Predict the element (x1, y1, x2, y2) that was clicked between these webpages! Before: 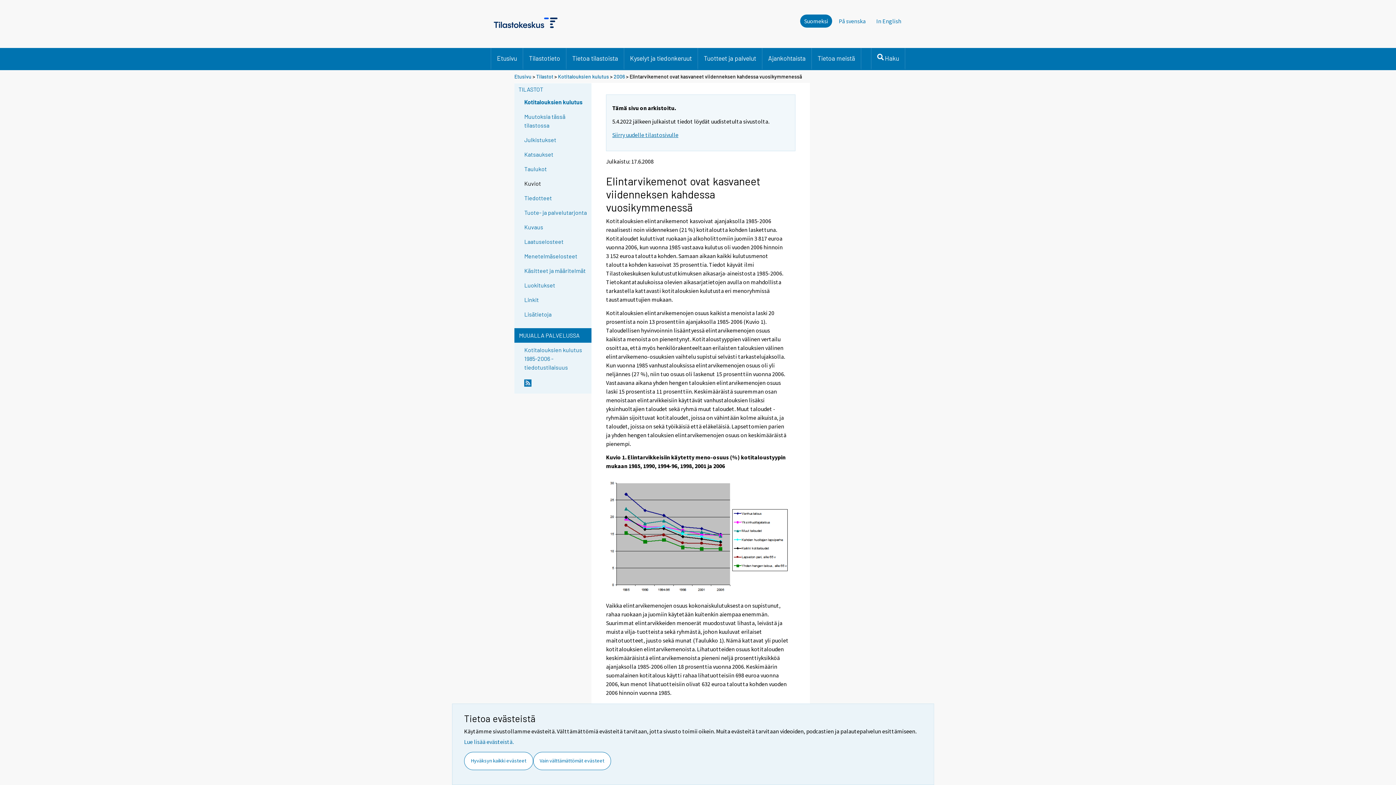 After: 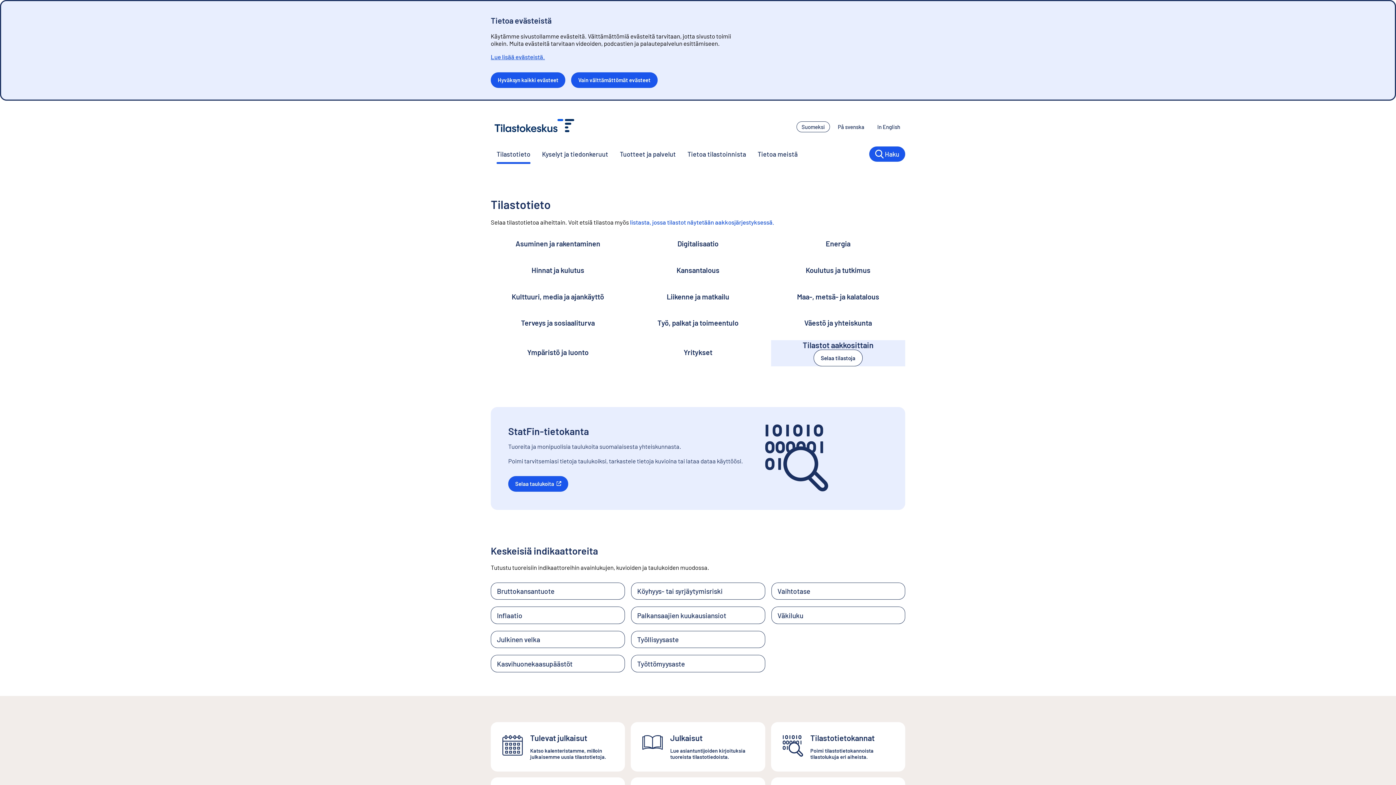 Action: label: Tilastotieto bbox: (523, 48, 566, 68)